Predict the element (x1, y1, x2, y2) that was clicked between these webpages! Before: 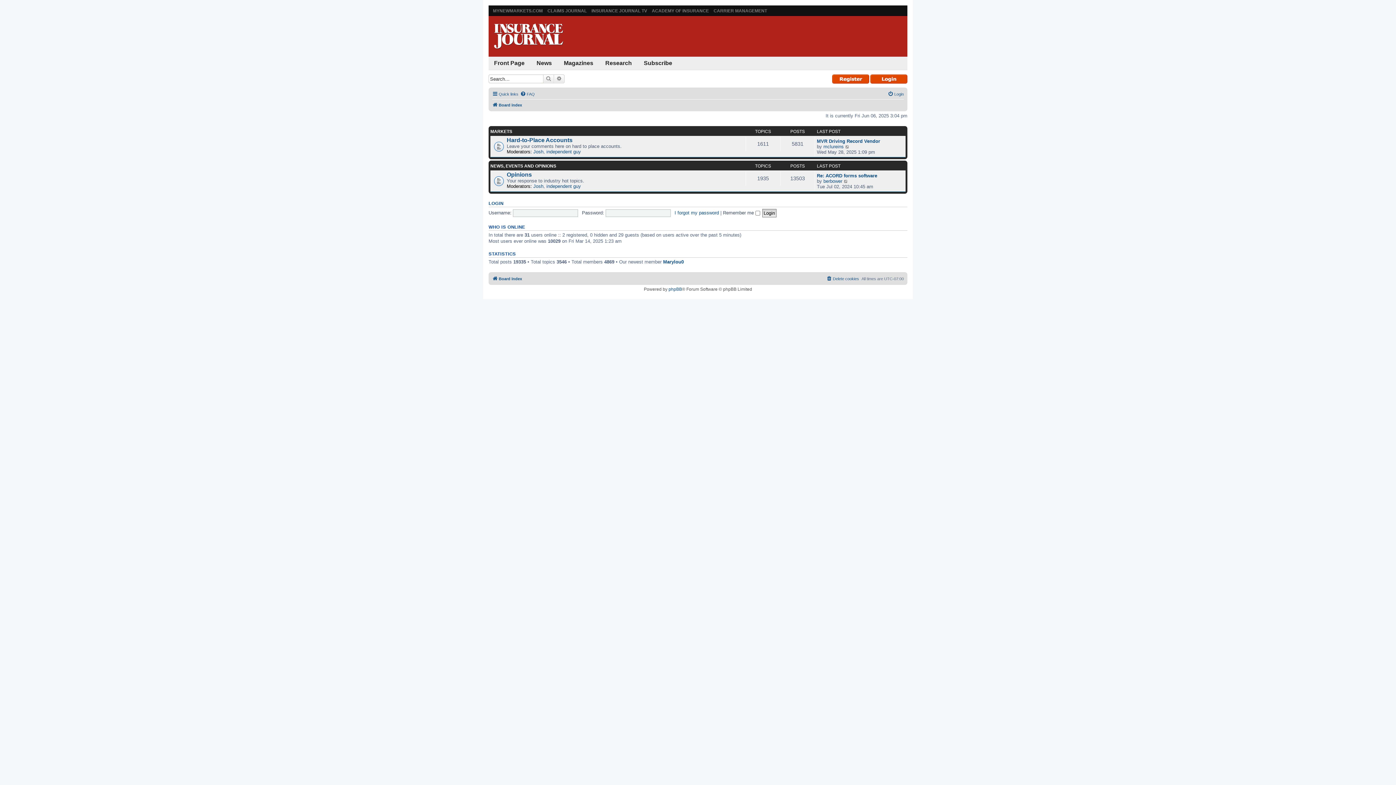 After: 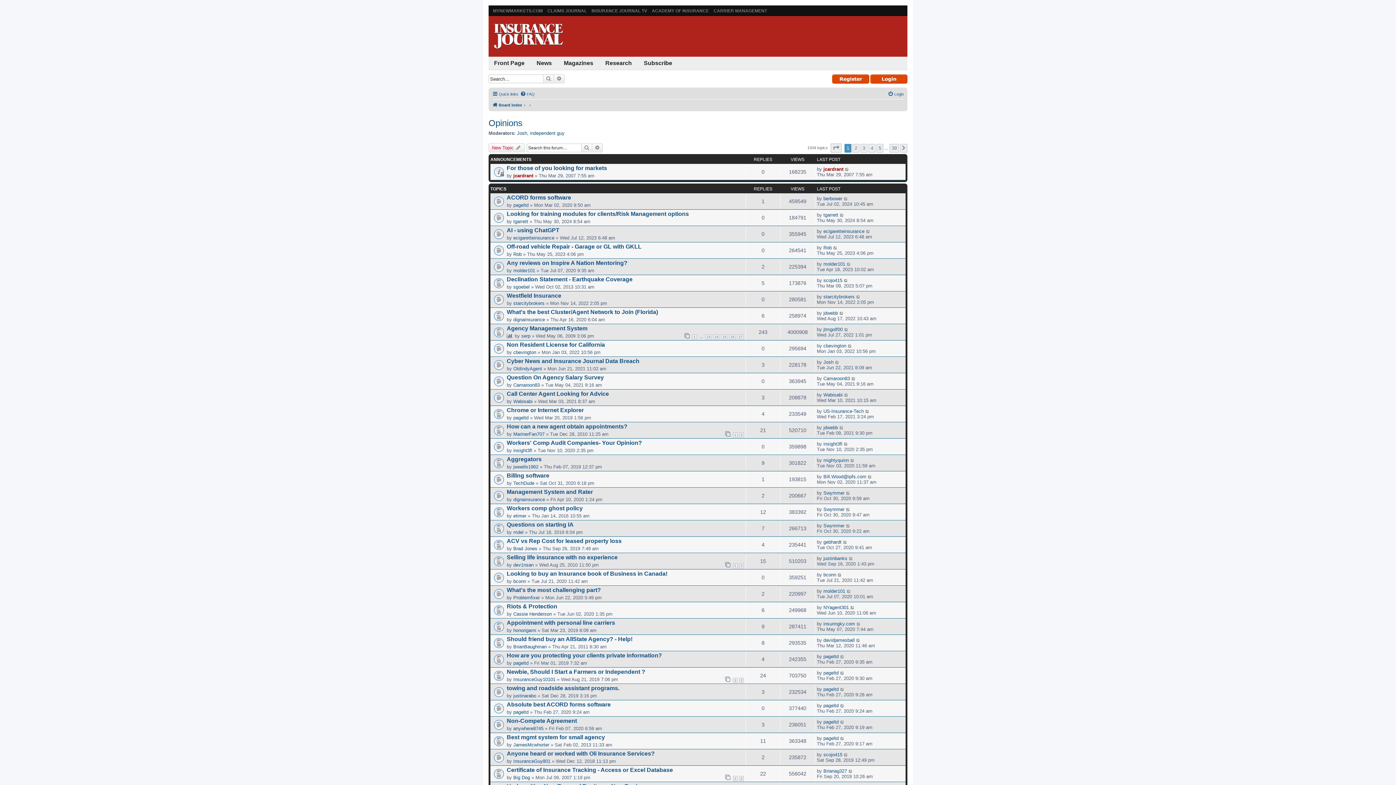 Action: bbox: (506, 171, 532, 177) label: Opinions